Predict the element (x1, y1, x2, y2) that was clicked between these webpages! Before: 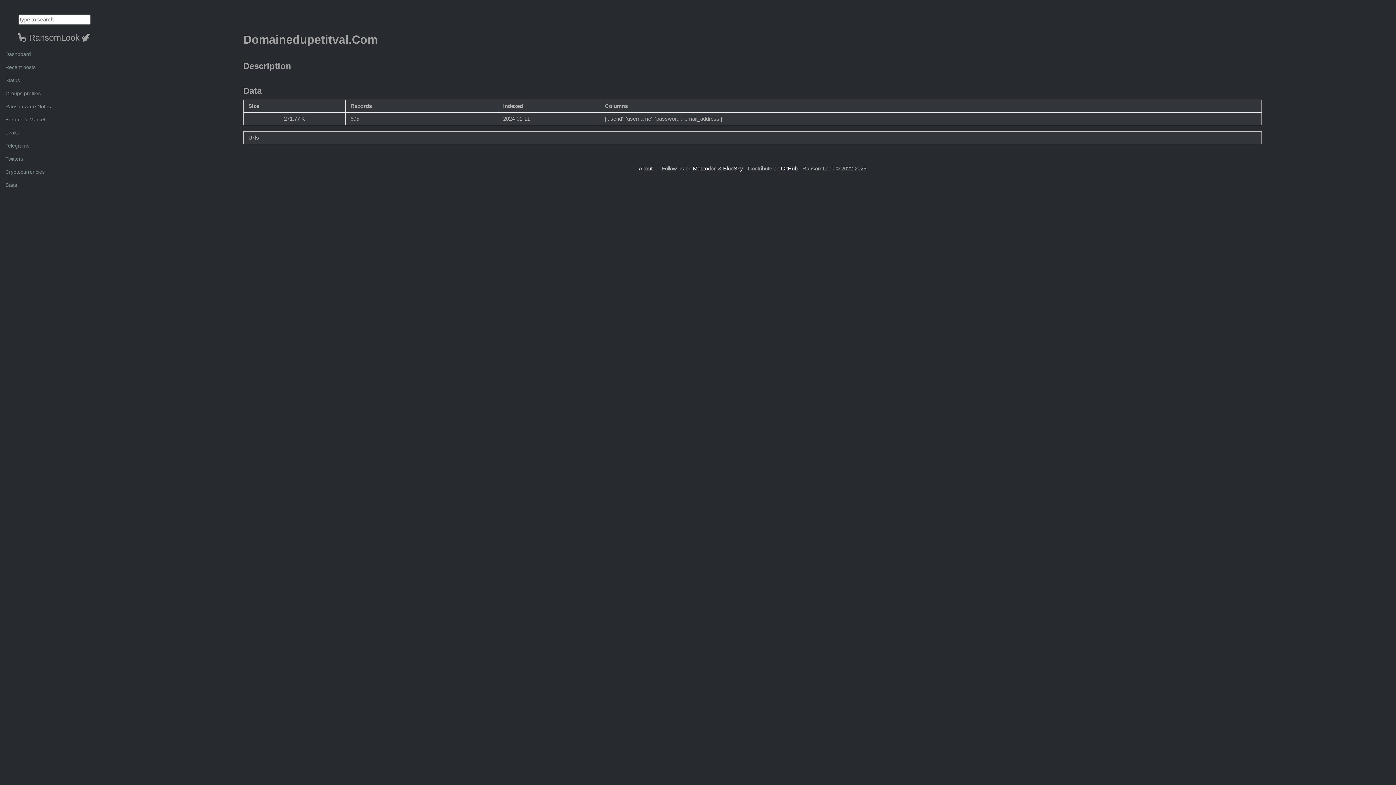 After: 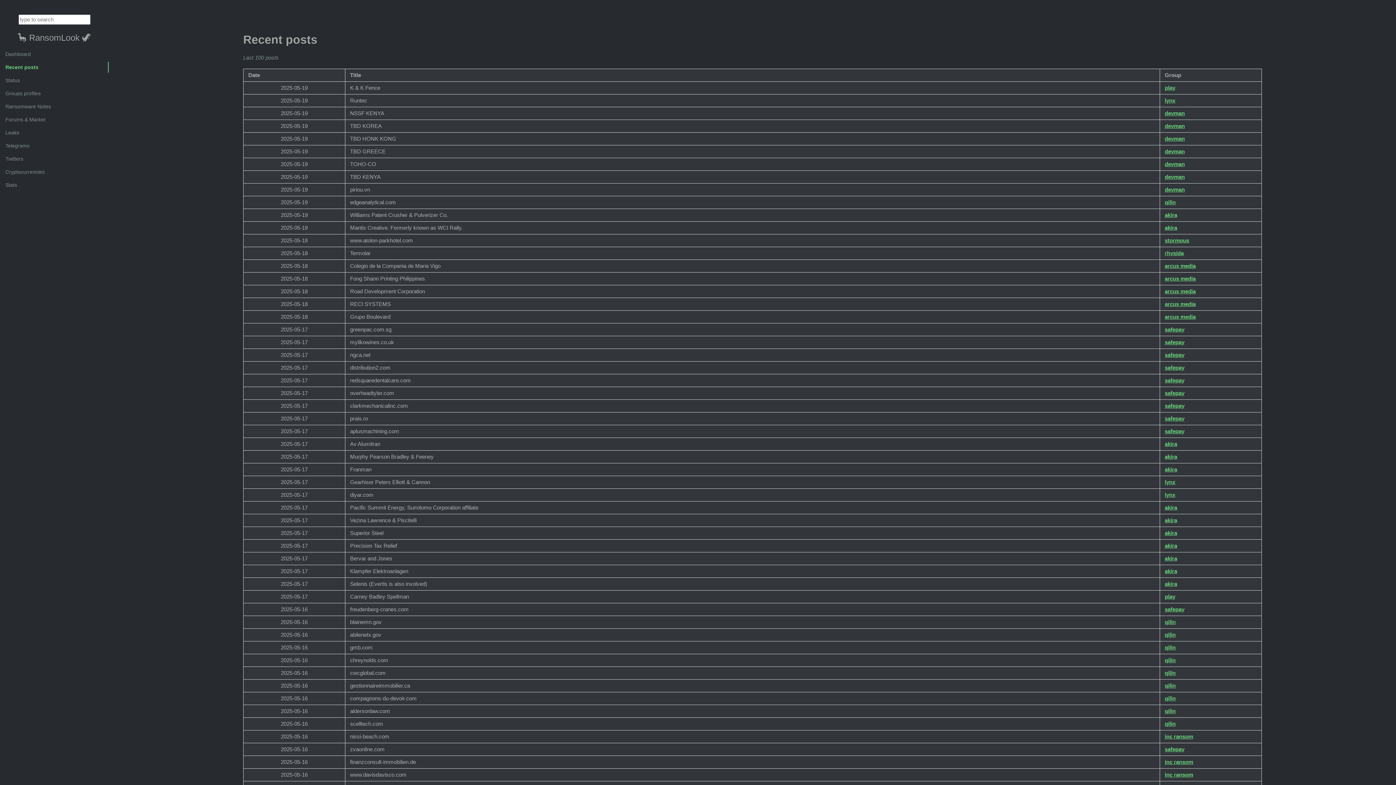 Action: bbox: (5, 61, 108, 72) label: Recent posts